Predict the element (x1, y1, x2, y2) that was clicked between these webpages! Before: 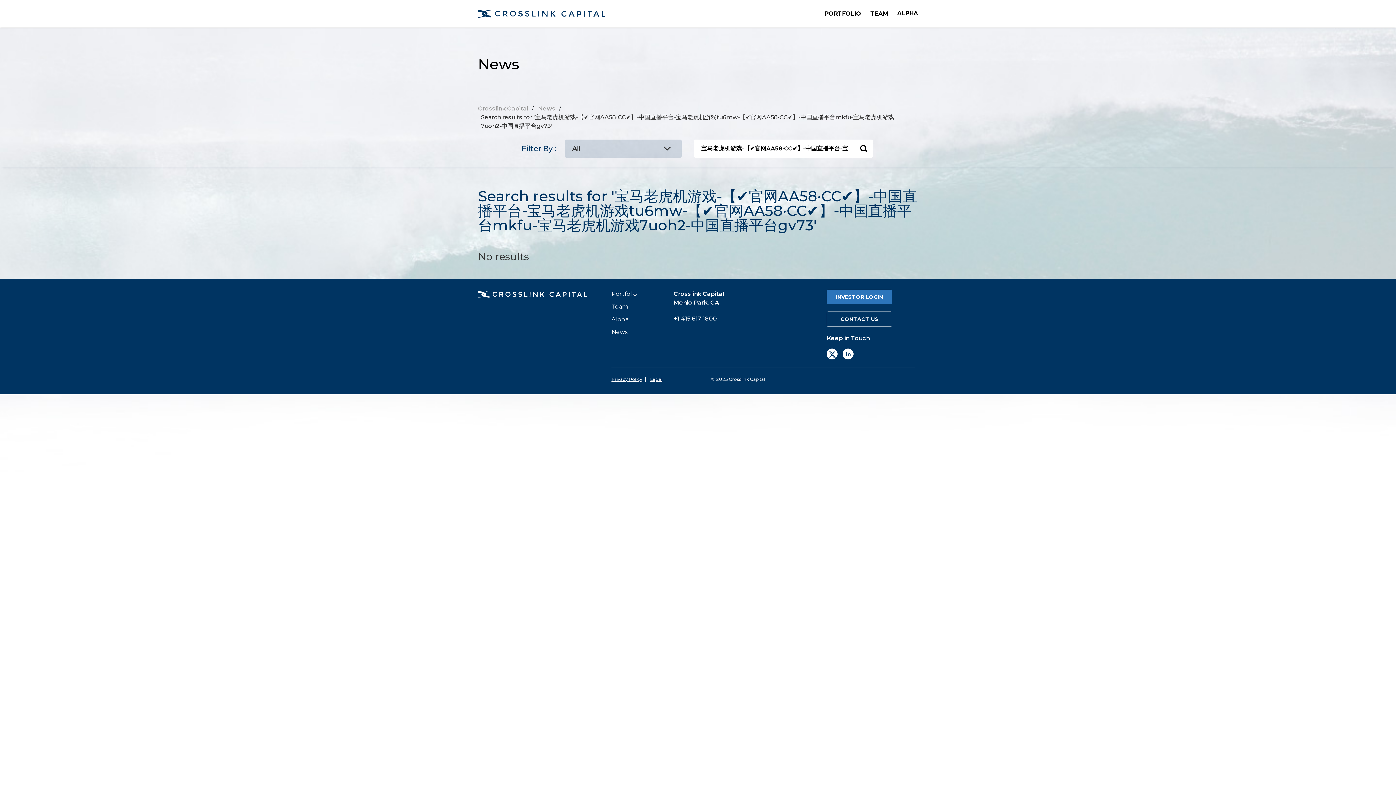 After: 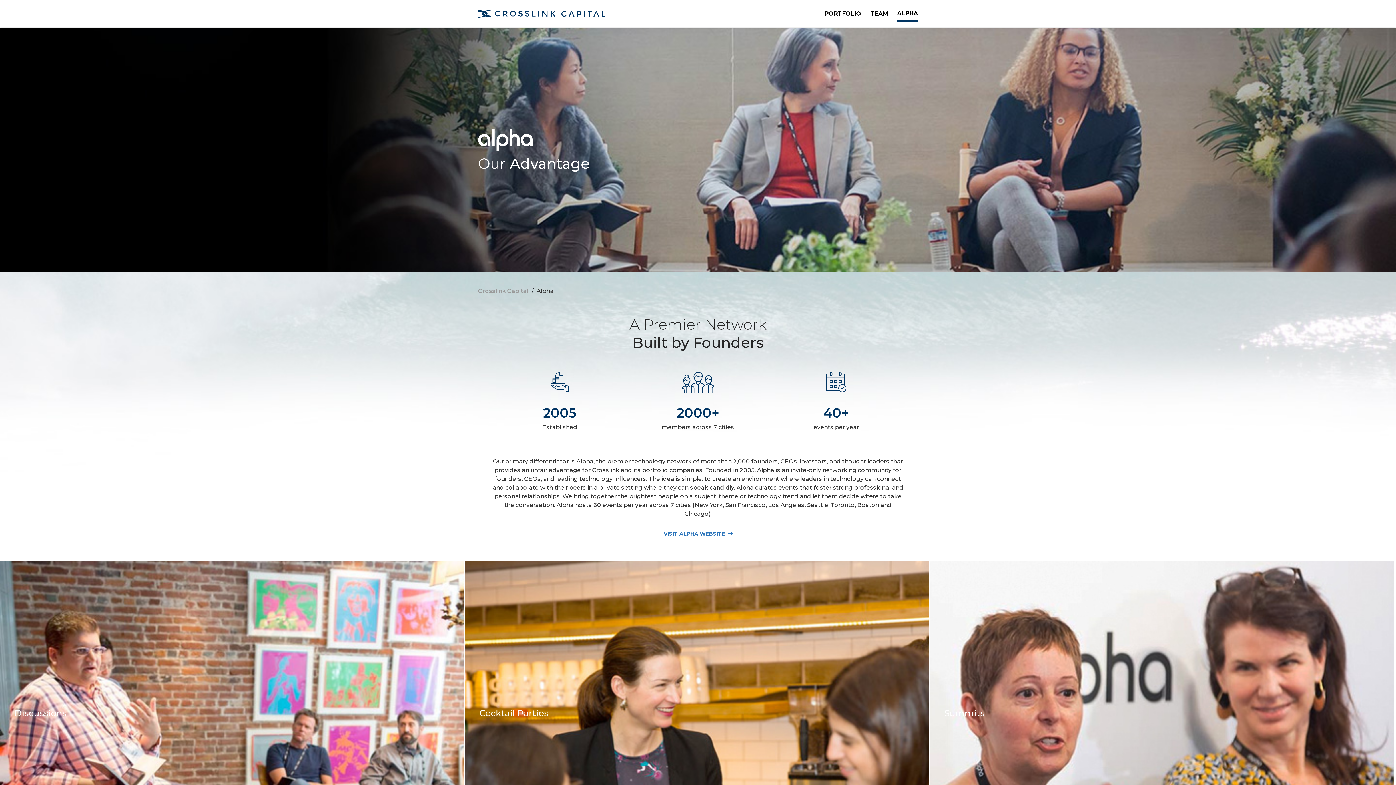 Action: bbox: (897, 10, 918, 16) label: ALPHA